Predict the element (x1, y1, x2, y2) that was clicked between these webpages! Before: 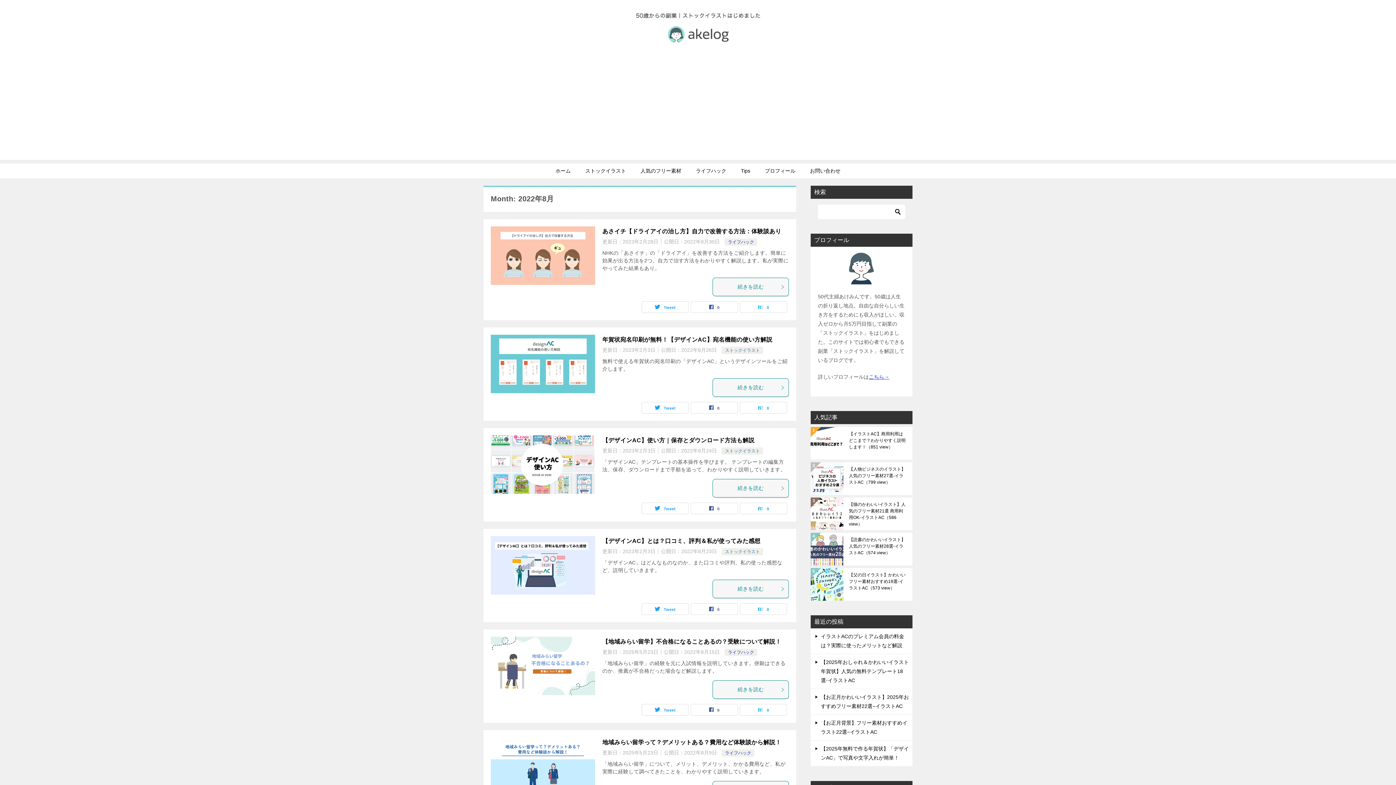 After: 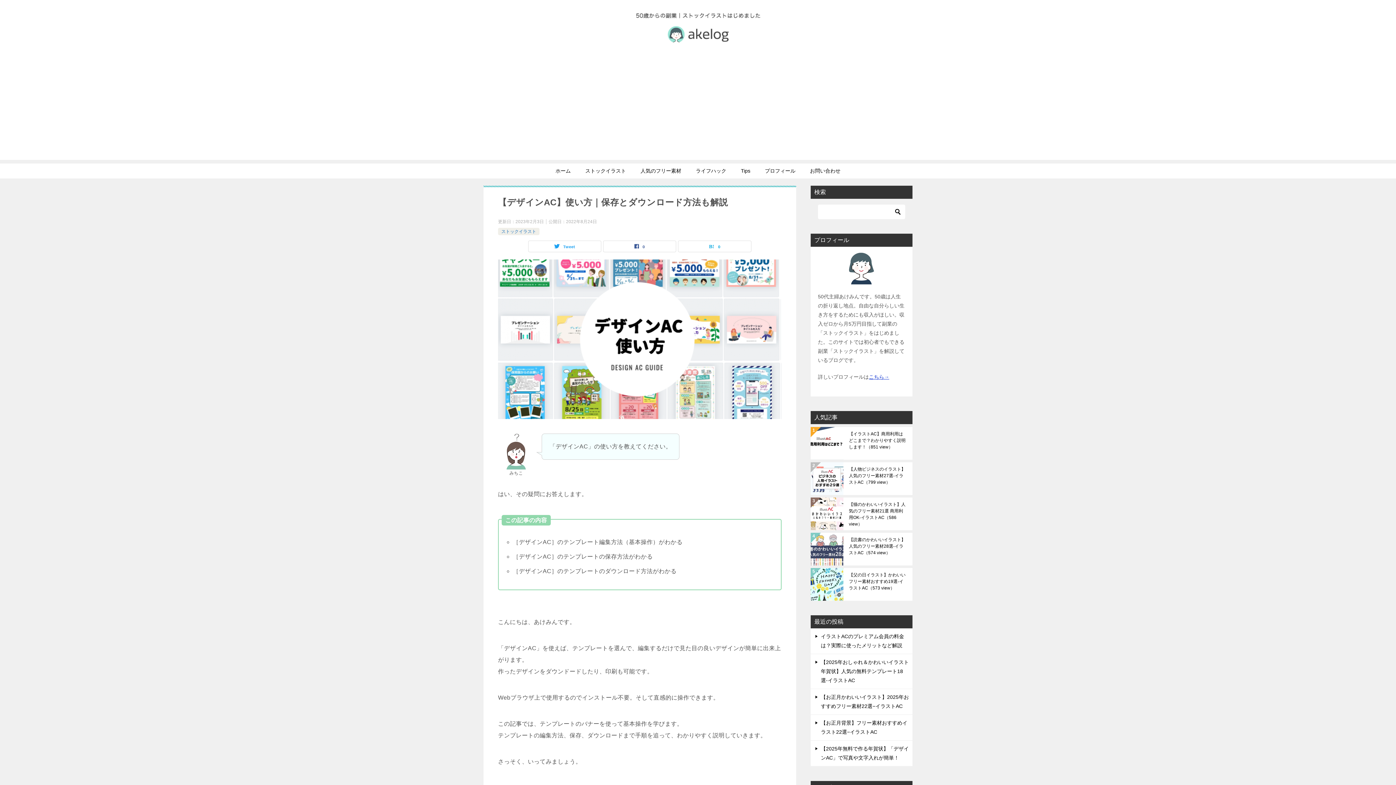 Action: bbox: (490, 435, 595, 494)